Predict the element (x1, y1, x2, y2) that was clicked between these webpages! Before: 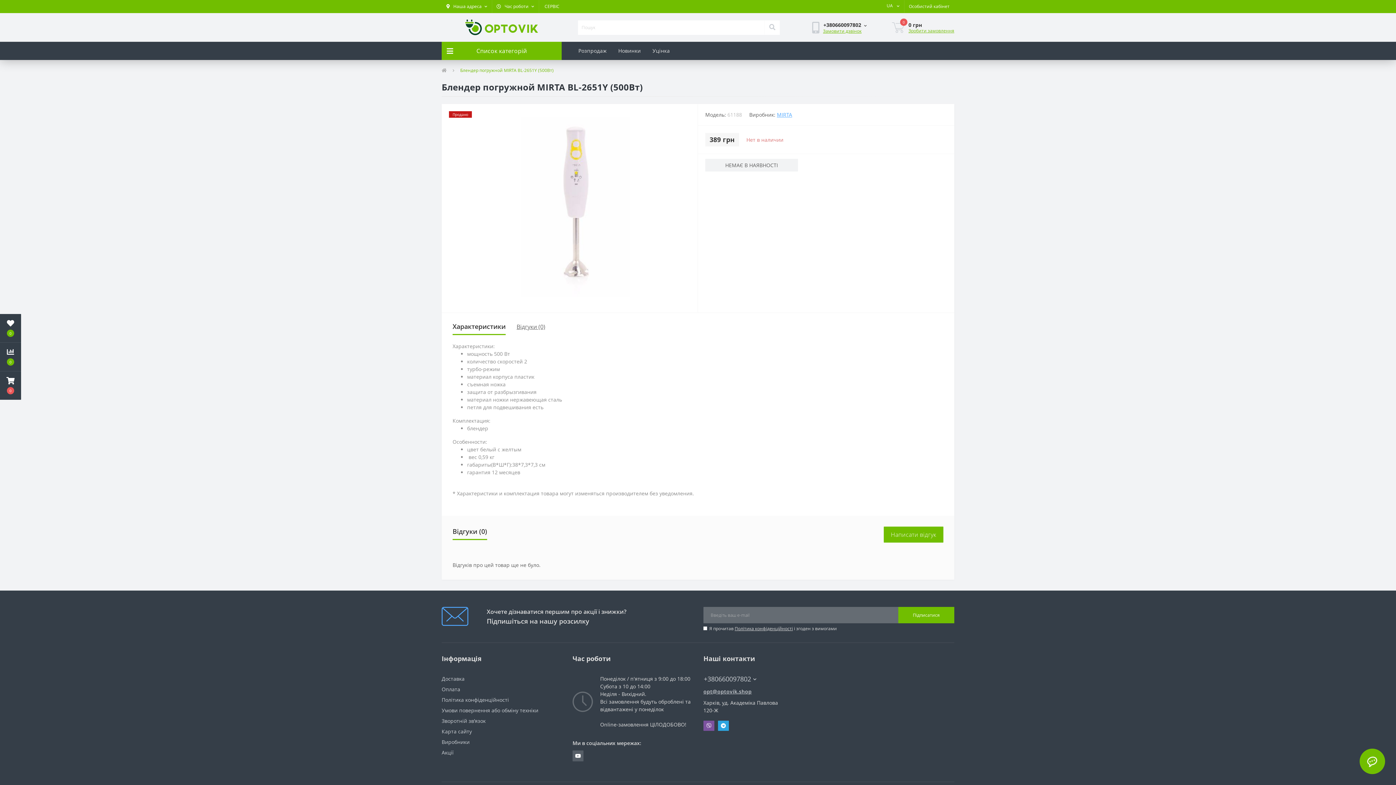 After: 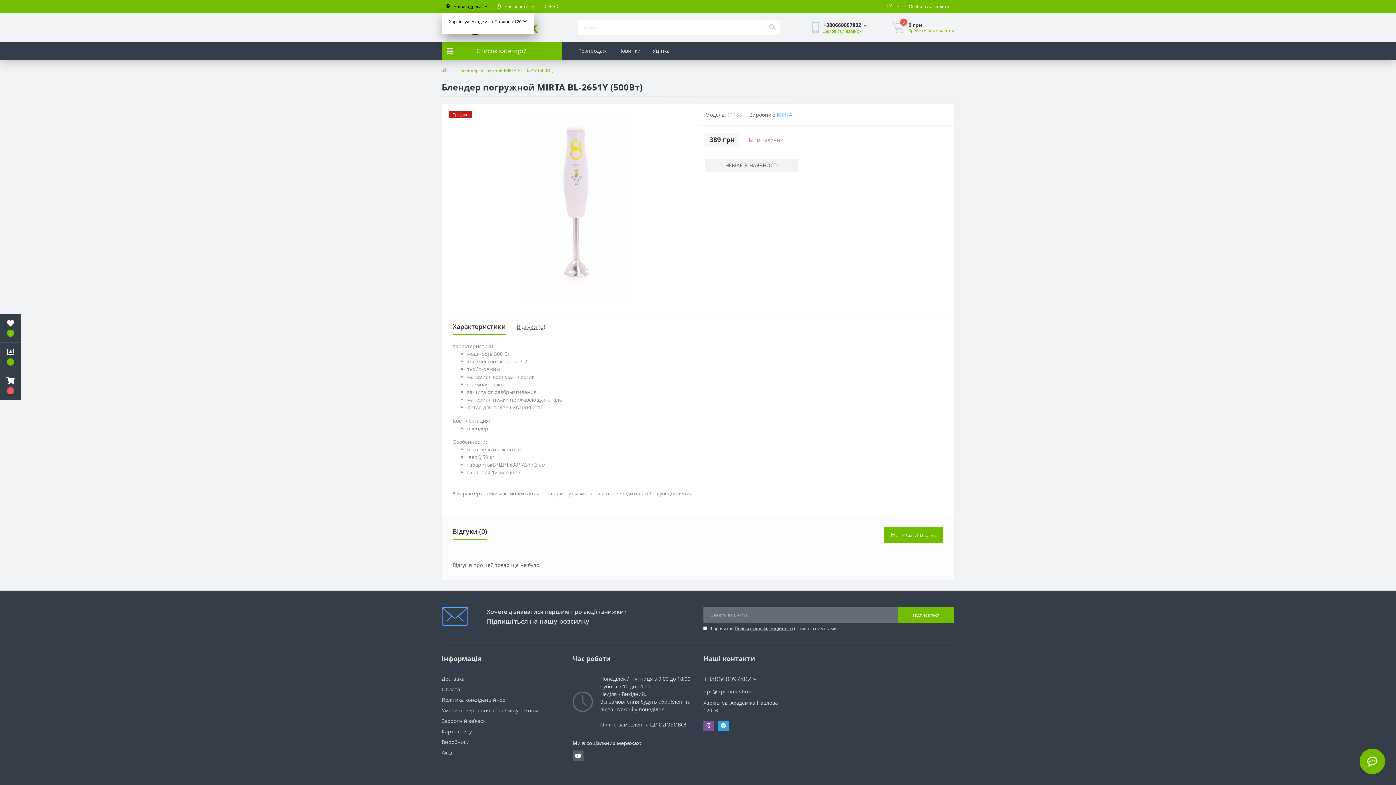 Action: bbox: (441, 0, 492, 13) label: Наша адреса